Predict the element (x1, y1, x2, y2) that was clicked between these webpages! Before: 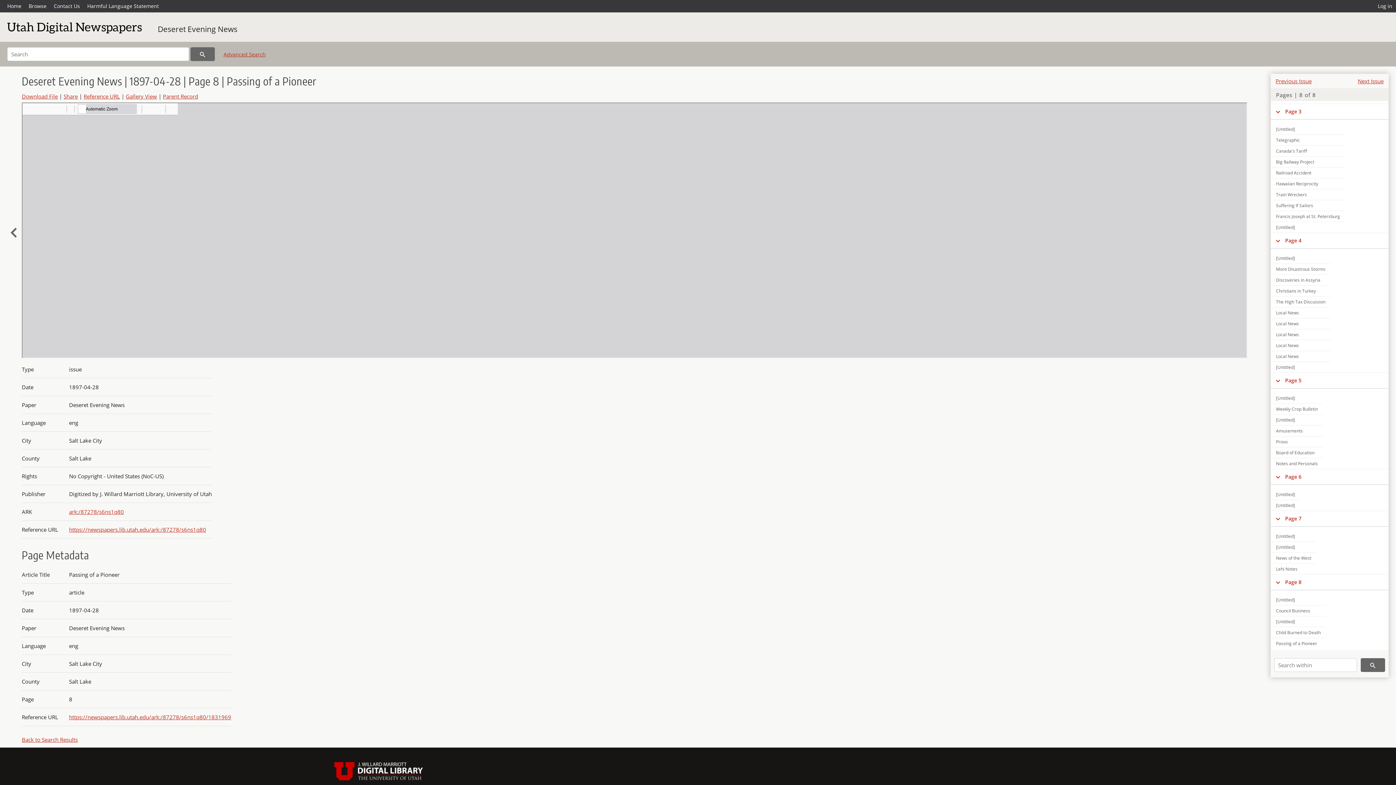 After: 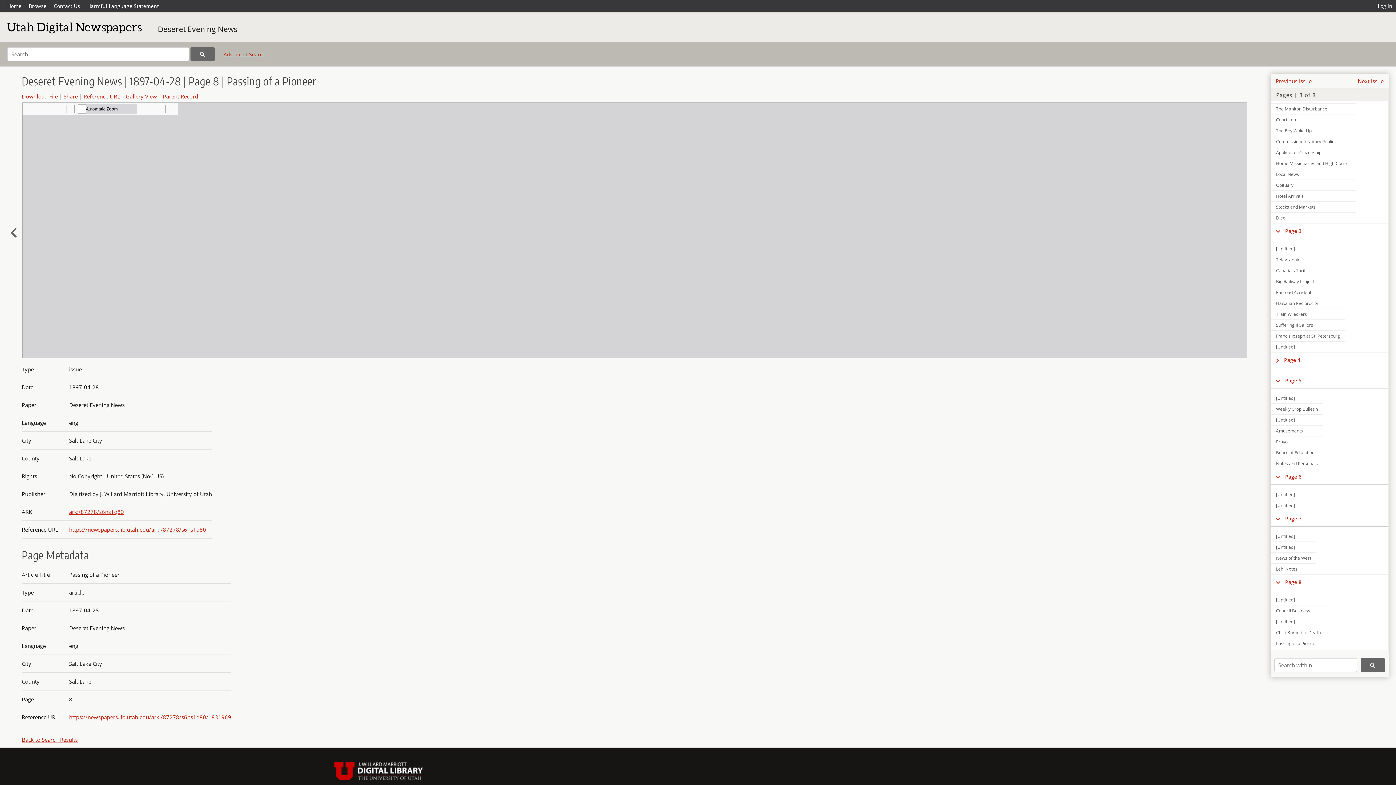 Action: bbox: (1271, 237, 1285, 244)